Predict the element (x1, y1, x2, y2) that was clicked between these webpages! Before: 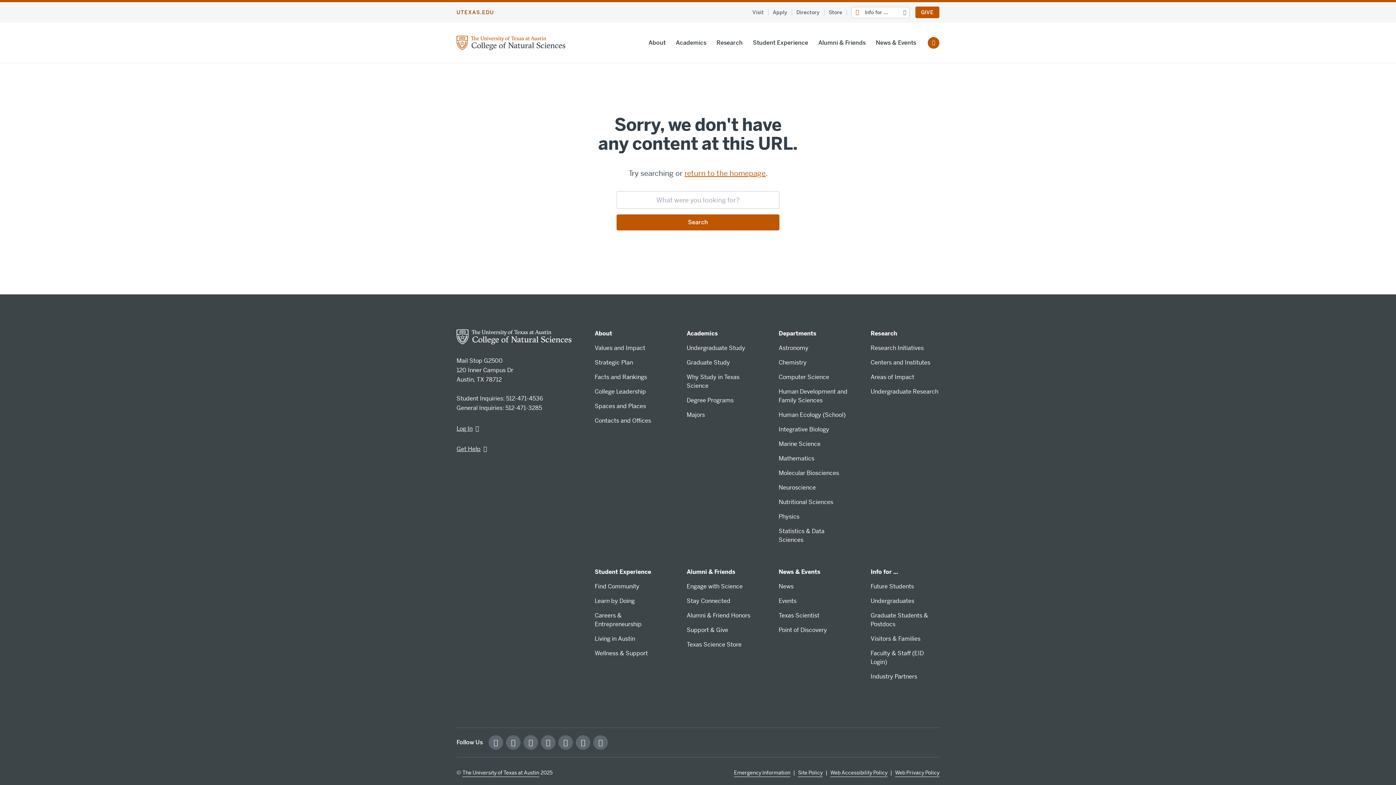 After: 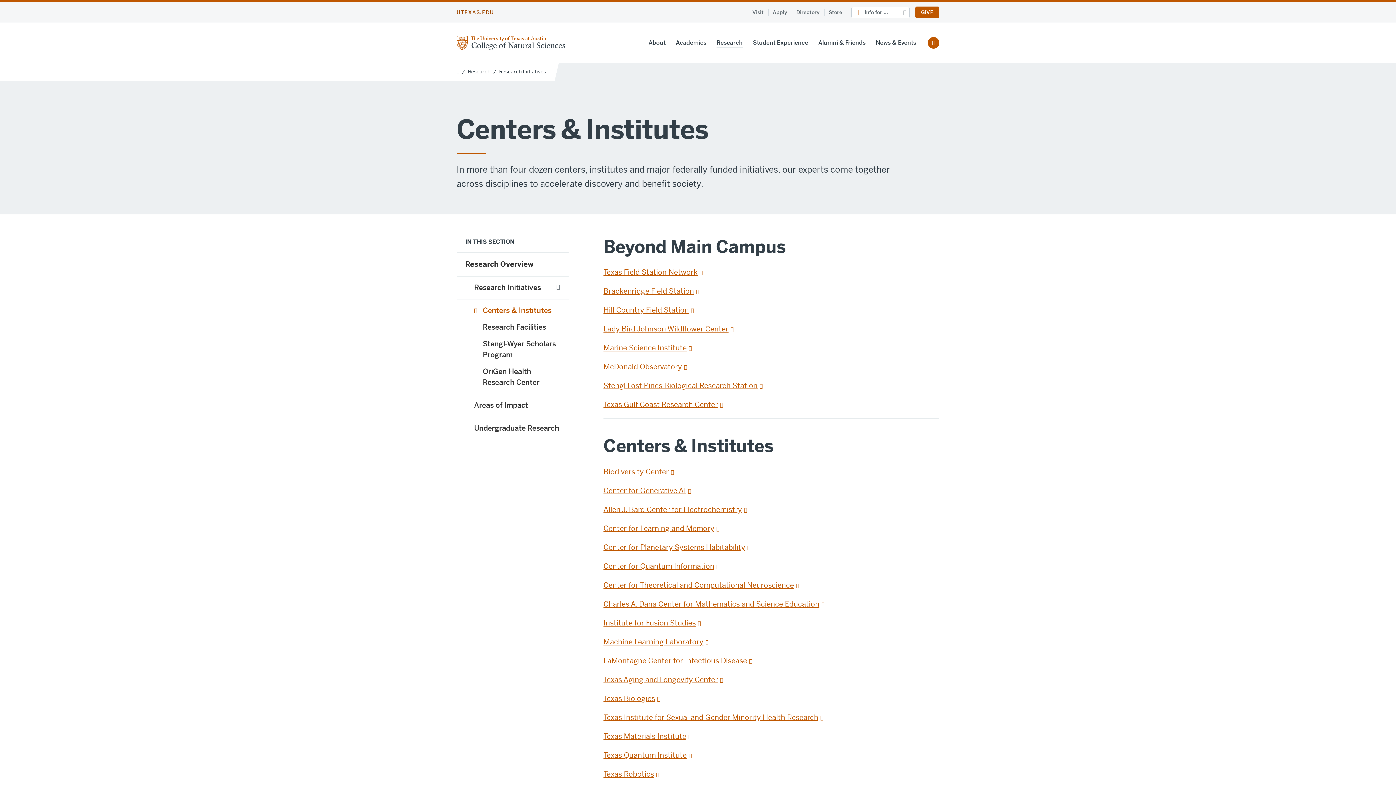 Action: bbox: (870, 358, 930, 366) label: Centers and Institutes